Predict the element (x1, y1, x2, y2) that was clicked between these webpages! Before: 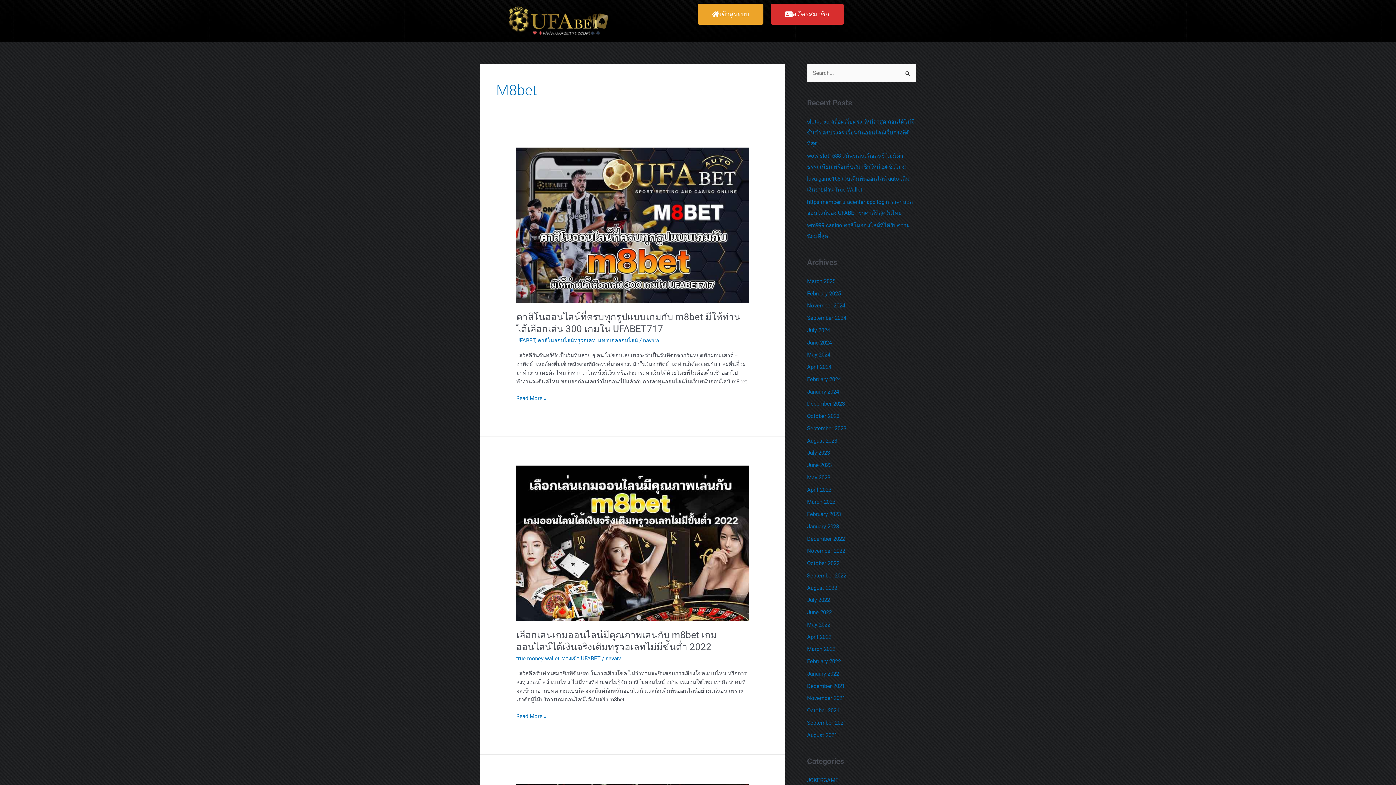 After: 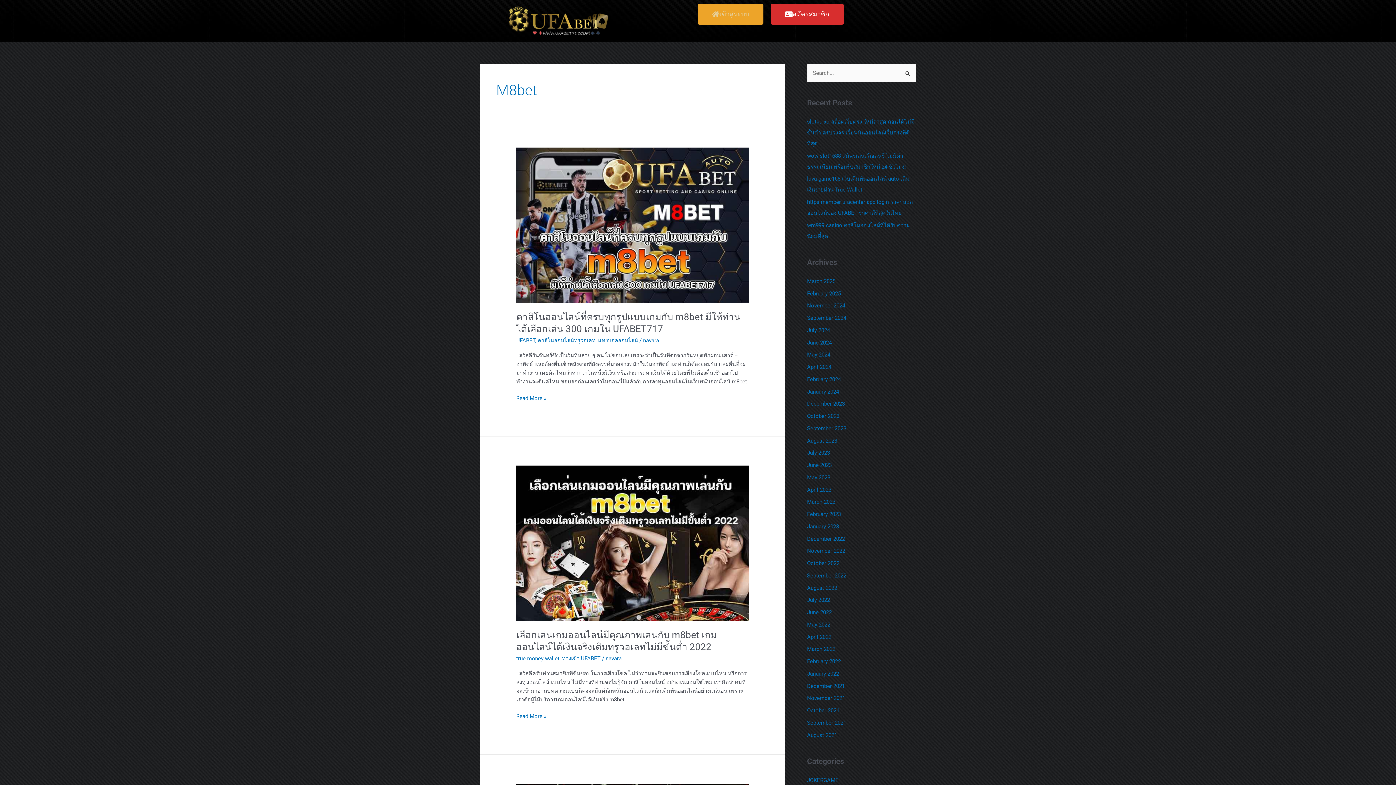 Action: label: เข้าสู่ระบบ bbox: (697, 3, 763, 24)